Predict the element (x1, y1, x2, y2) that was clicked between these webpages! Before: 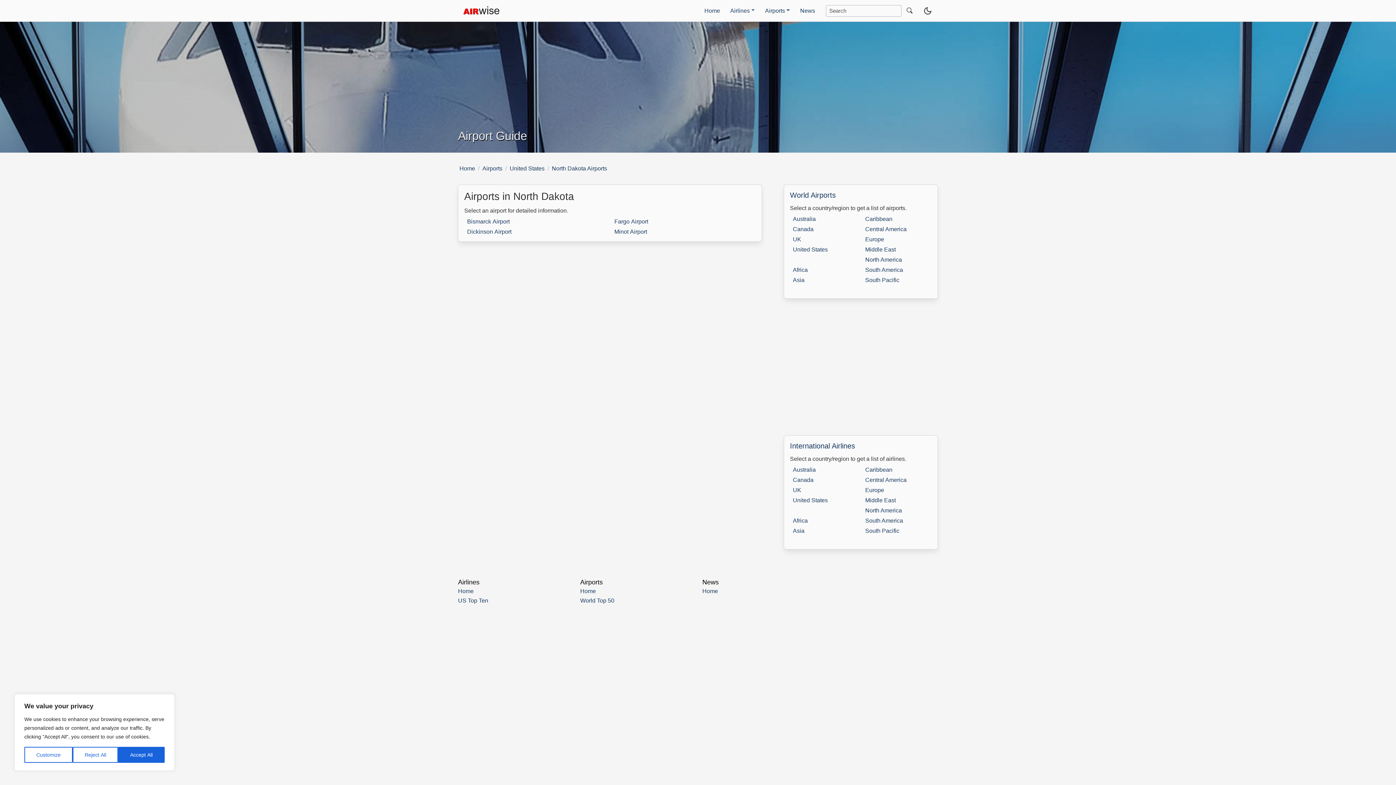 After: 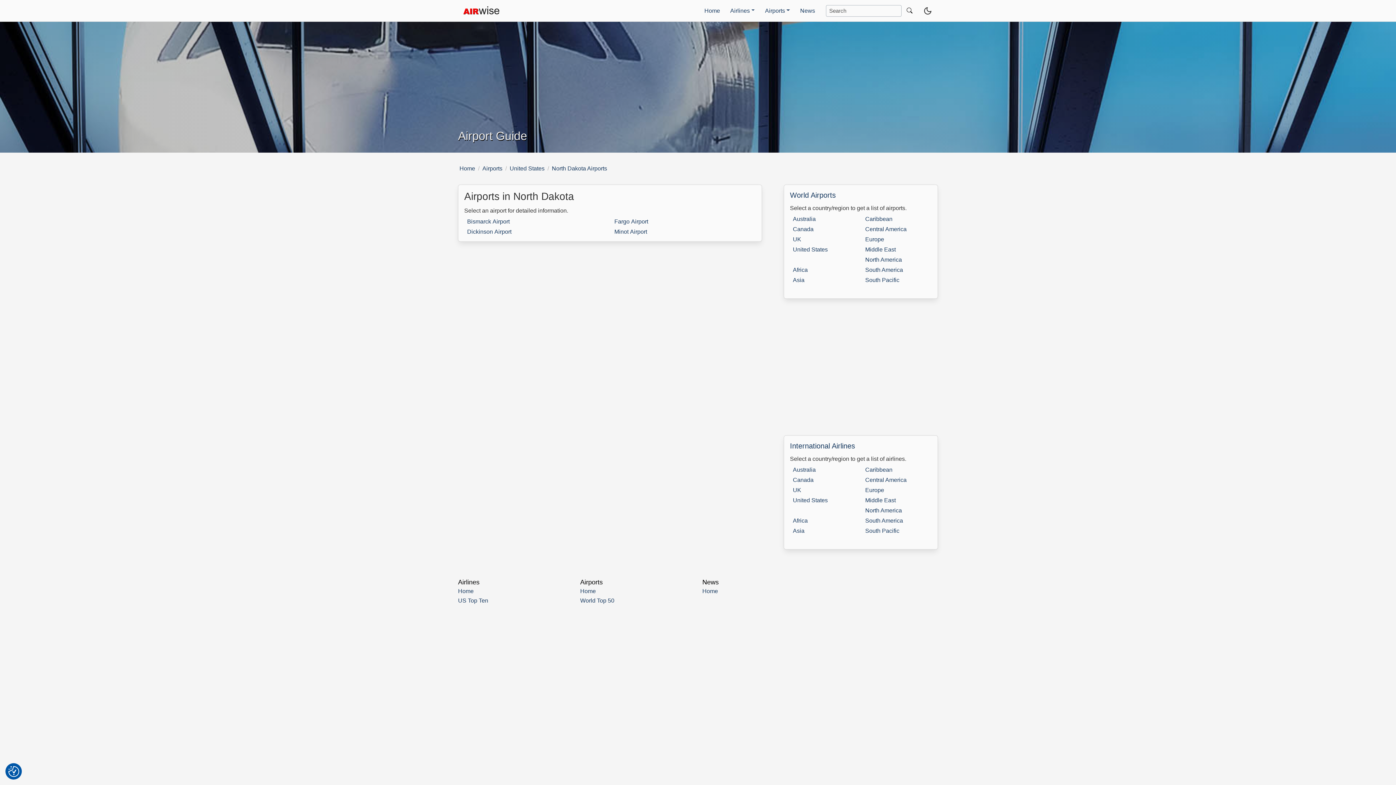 Action: bbox: (72, 747, 118, 763) label: Reject All